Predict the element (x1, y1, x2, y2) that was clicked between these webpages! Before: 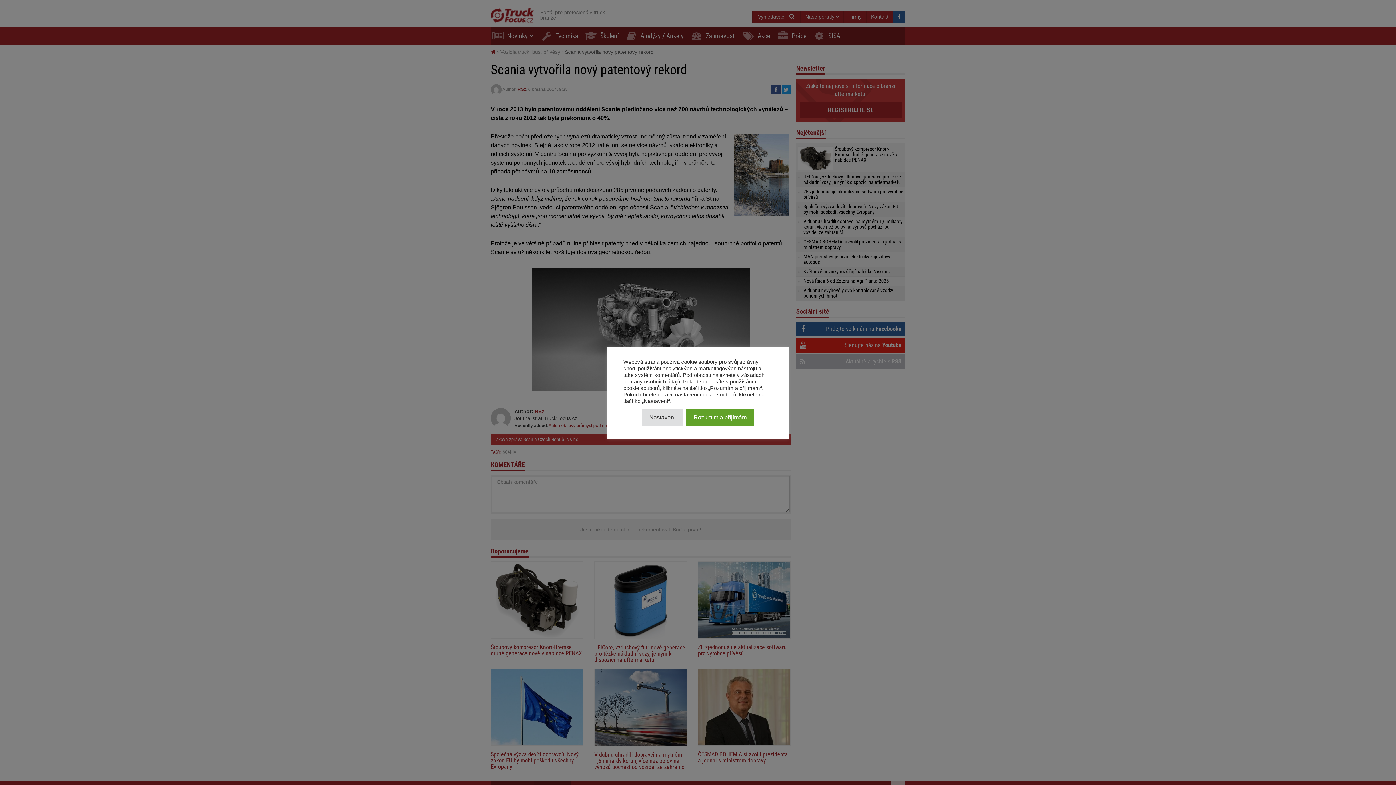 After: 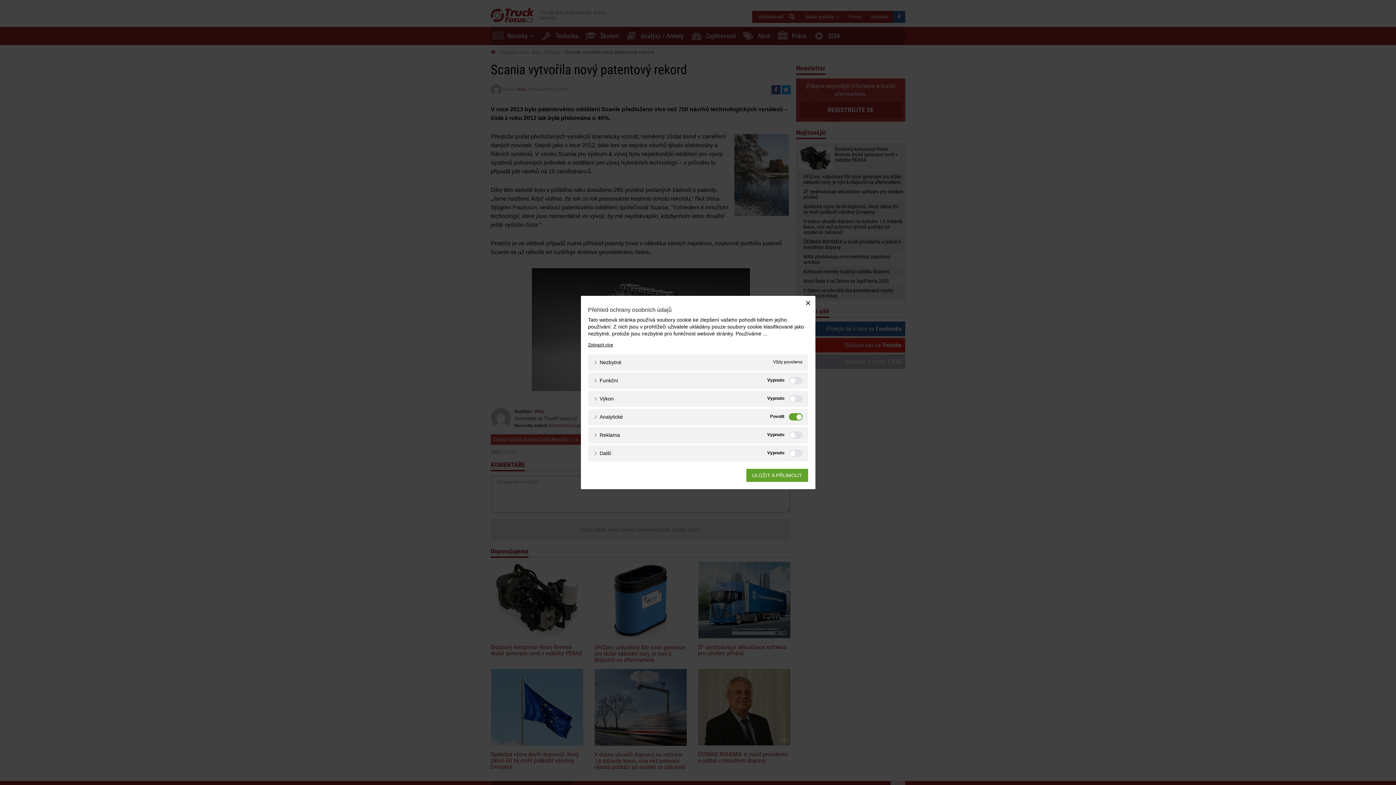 Action: label: Nastavení bbox: (642, 409, 682, 426)